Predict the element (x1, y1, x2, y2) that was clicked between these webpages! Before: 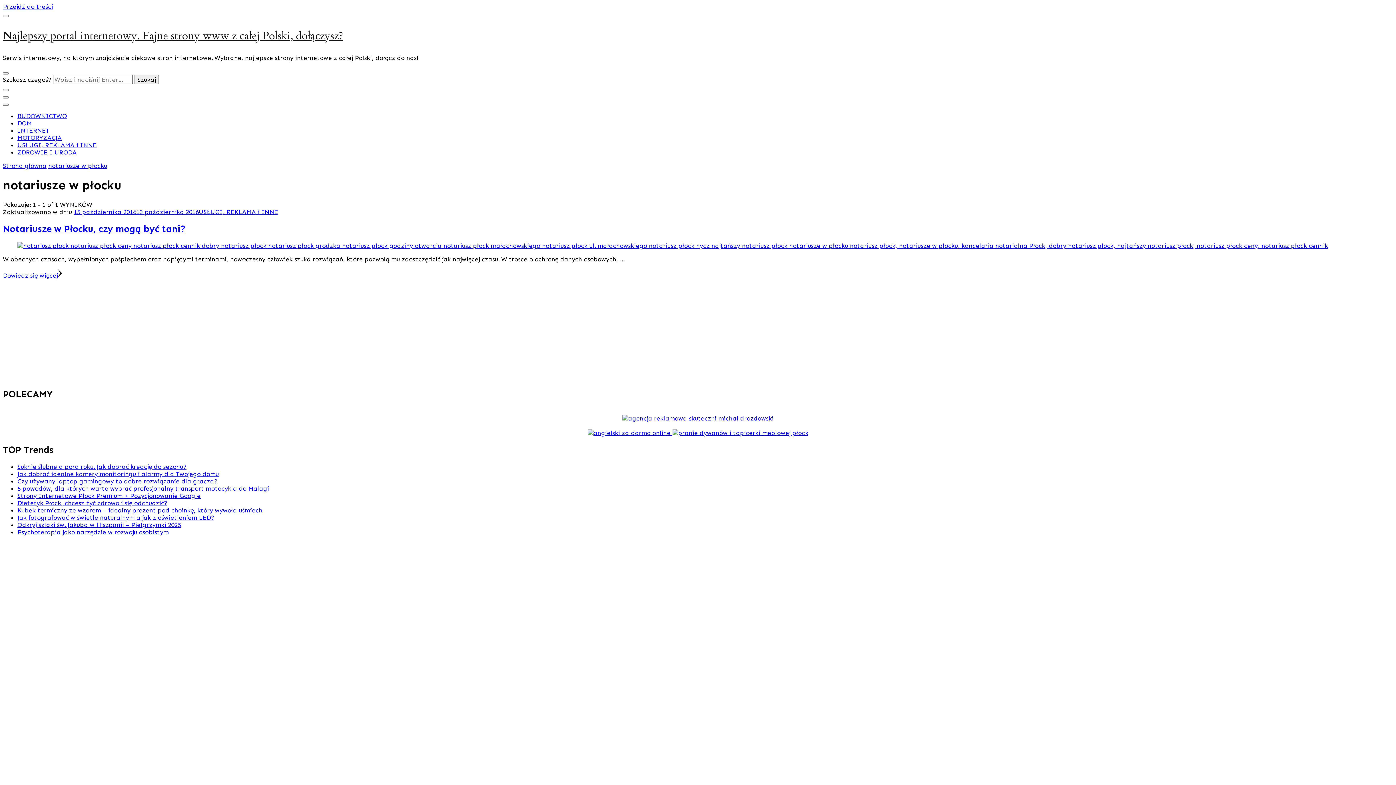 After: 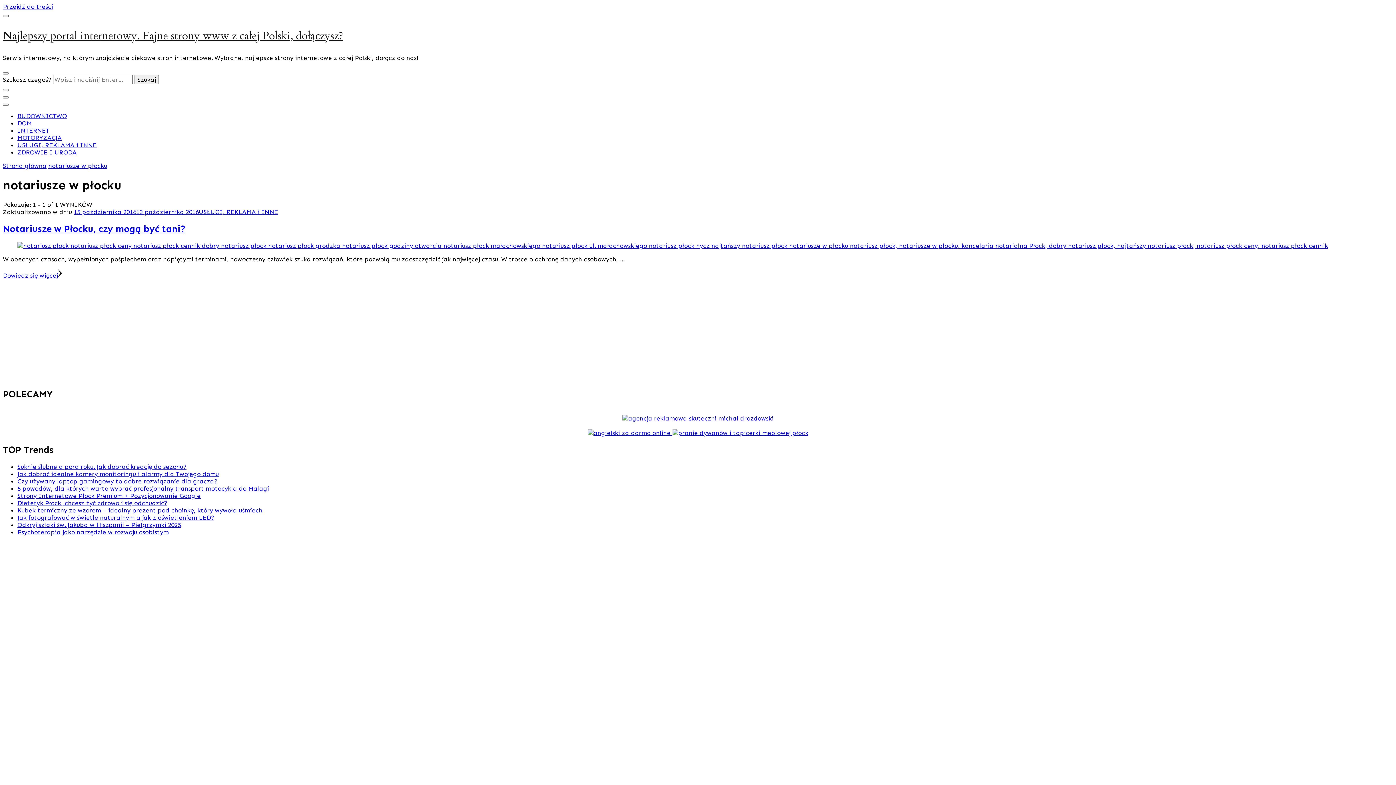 Action: bbox: (2, 14, 8, 17)